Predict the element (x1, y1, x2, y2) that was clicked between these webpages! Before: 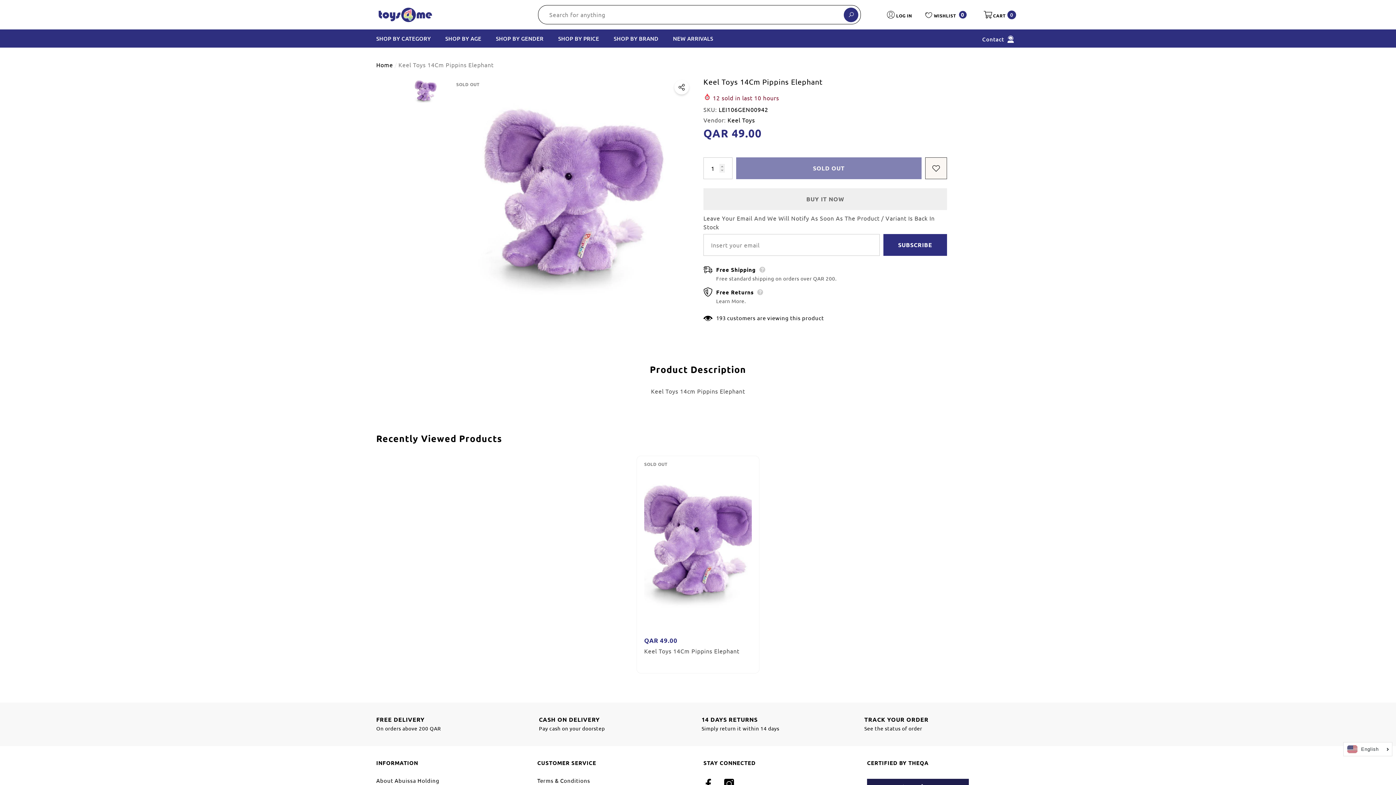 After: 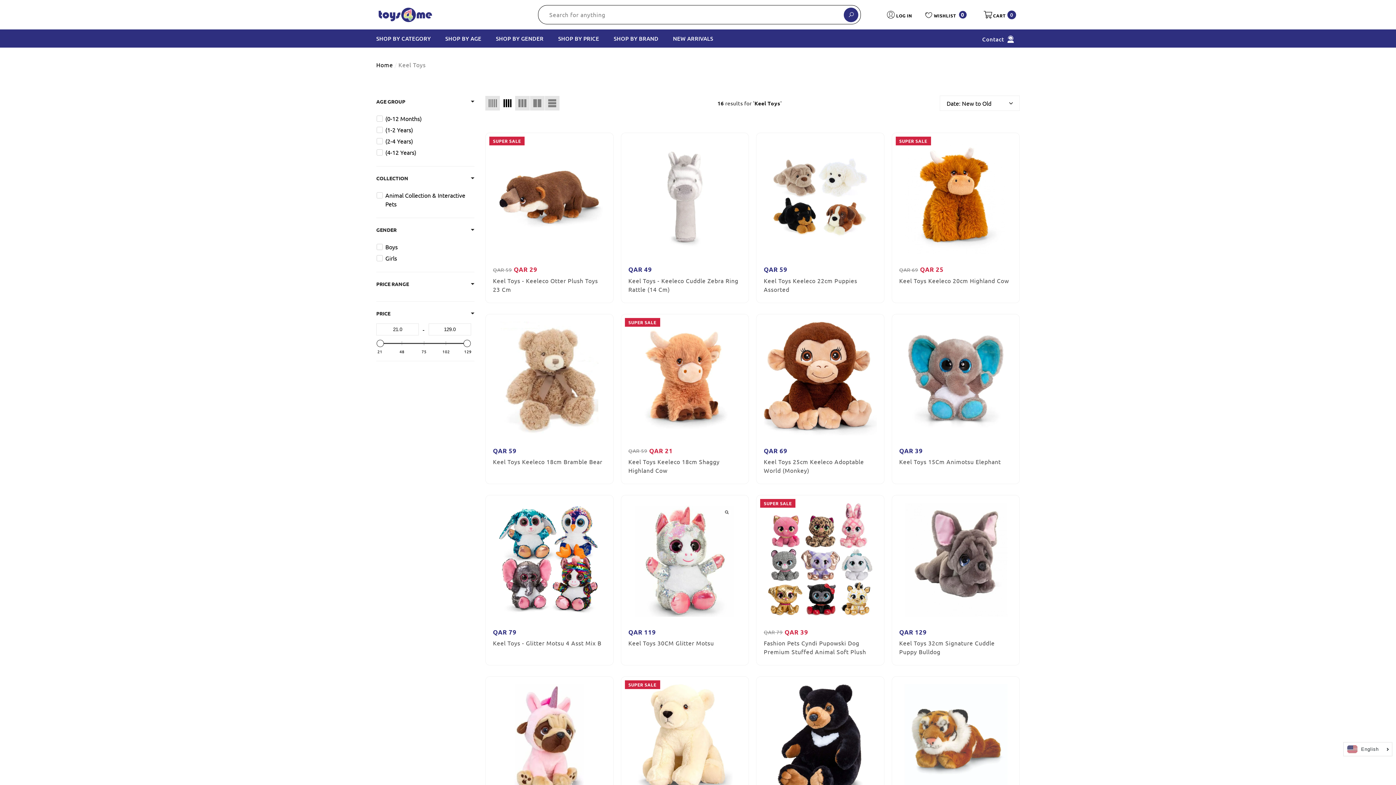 Action: bbox: (727, 116, 755, 123) label: Keel Toys